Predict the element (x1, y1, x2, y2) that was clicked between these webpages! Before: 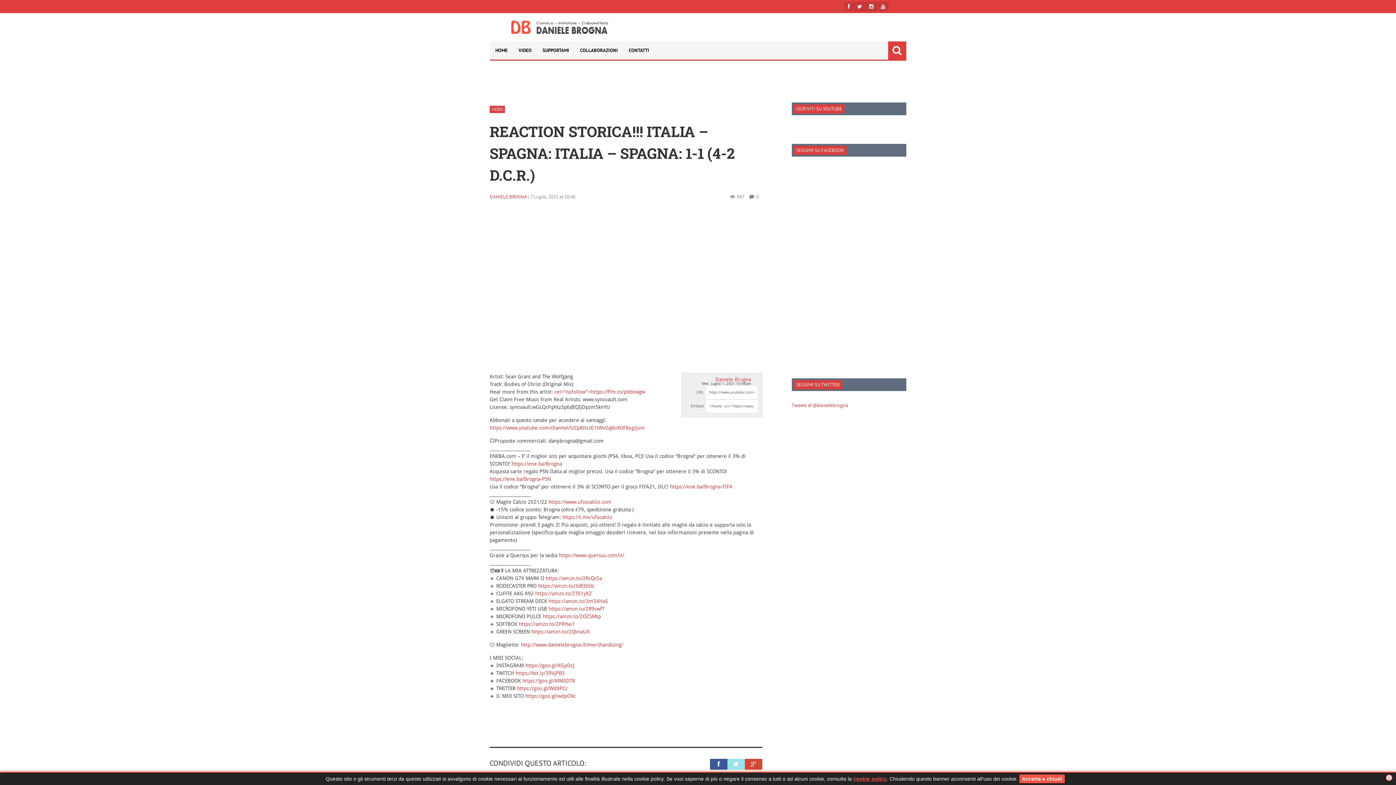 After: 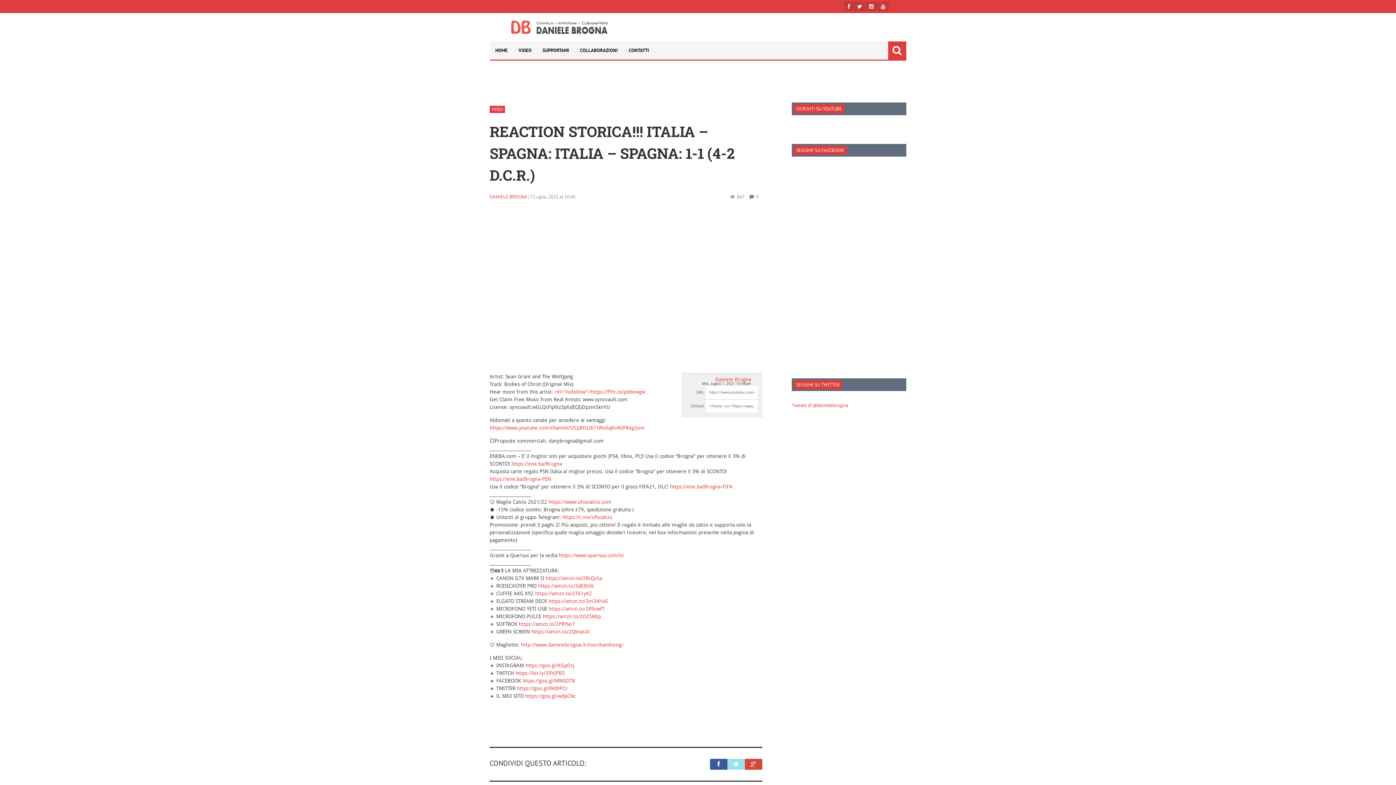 Action: label: rel=”nofollow”>https://ffm.to/pddowgw bbox: (554, 388, 645, 394)